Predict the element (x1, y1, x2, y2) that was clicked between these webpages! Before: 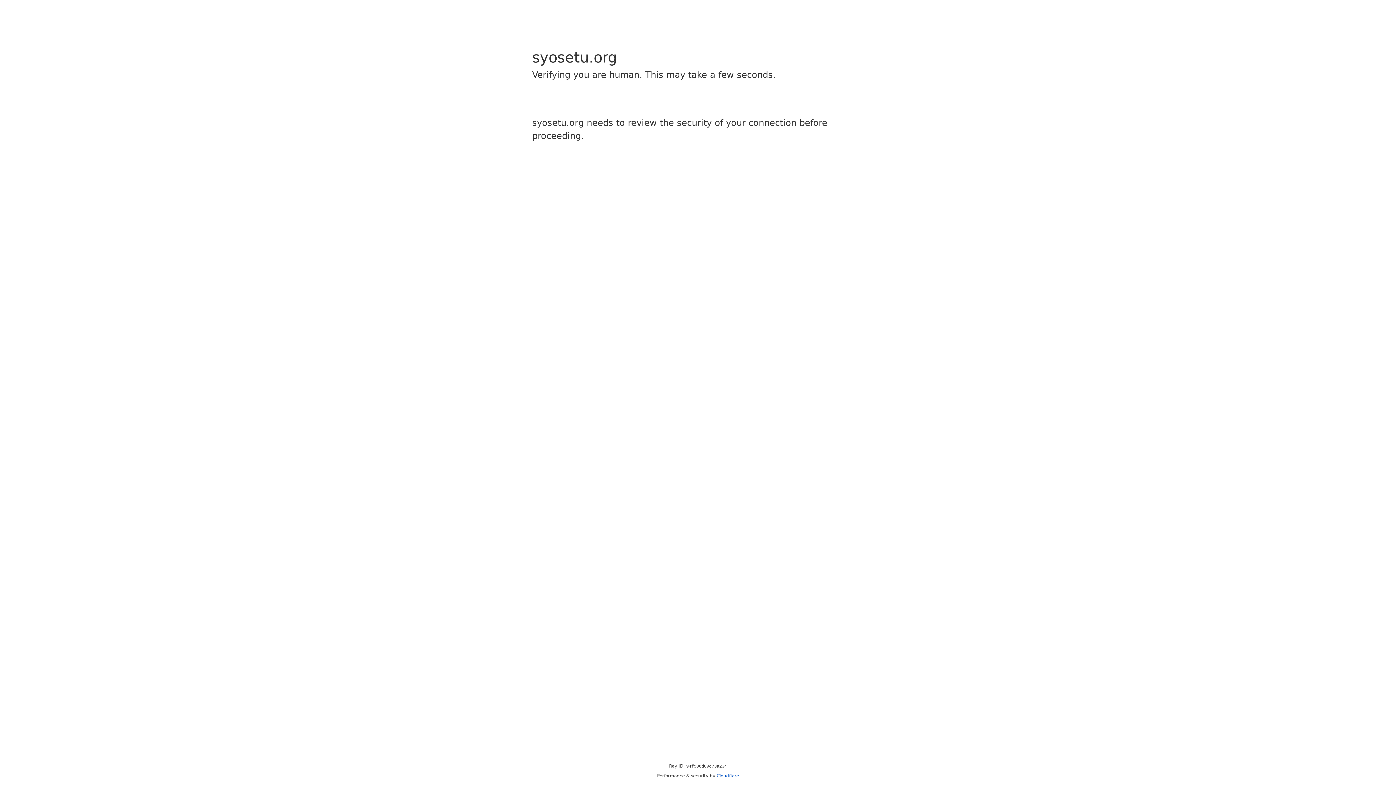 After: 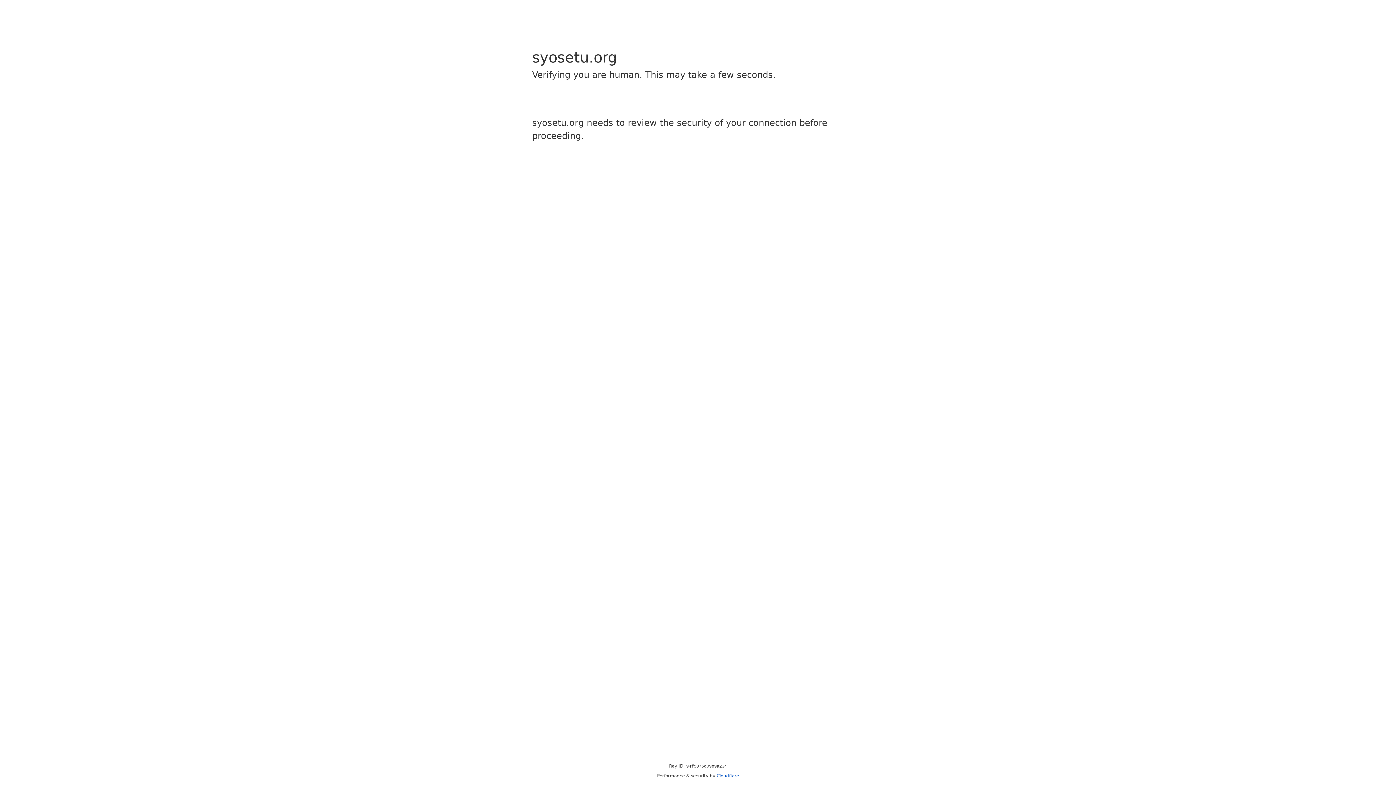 Action: label: Cloudflare bbox: (716, 773, 739, 778)